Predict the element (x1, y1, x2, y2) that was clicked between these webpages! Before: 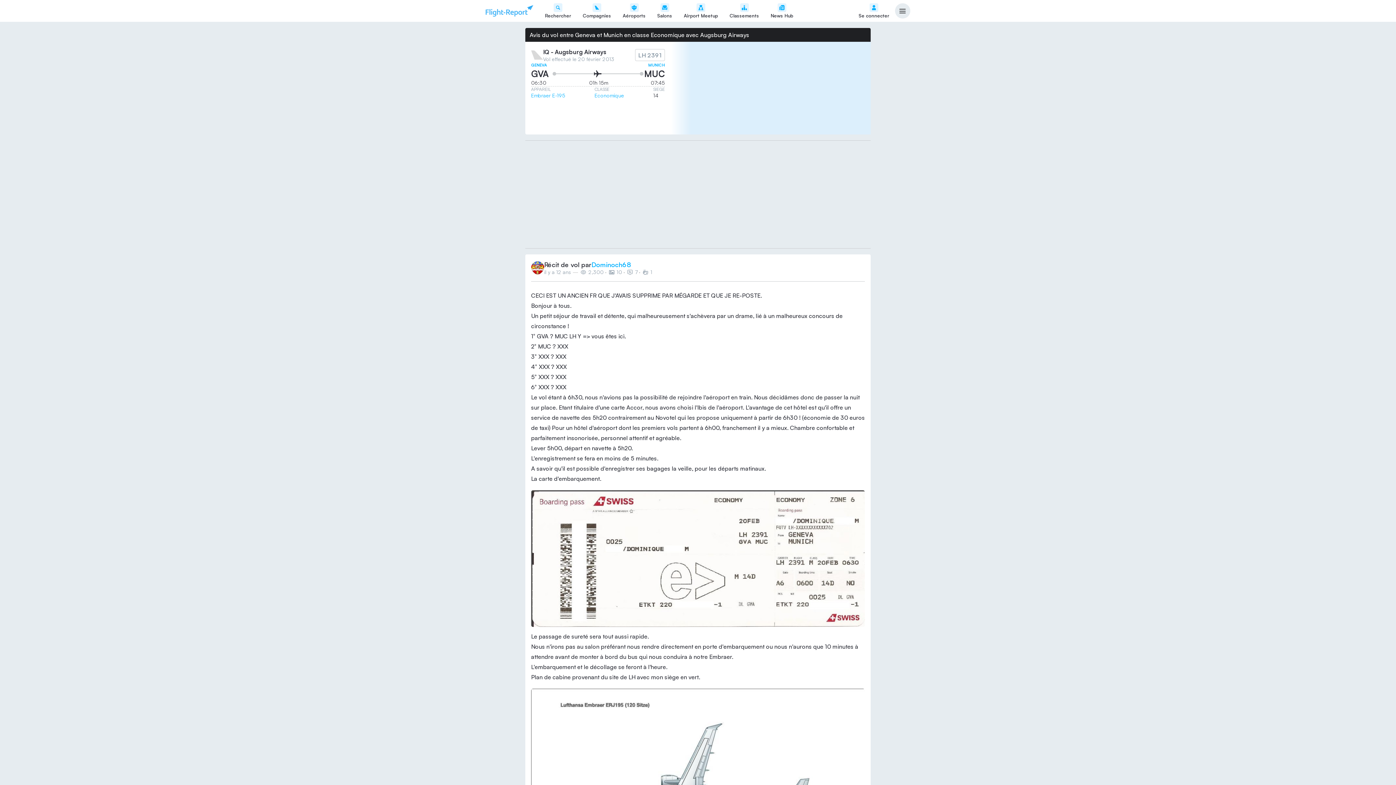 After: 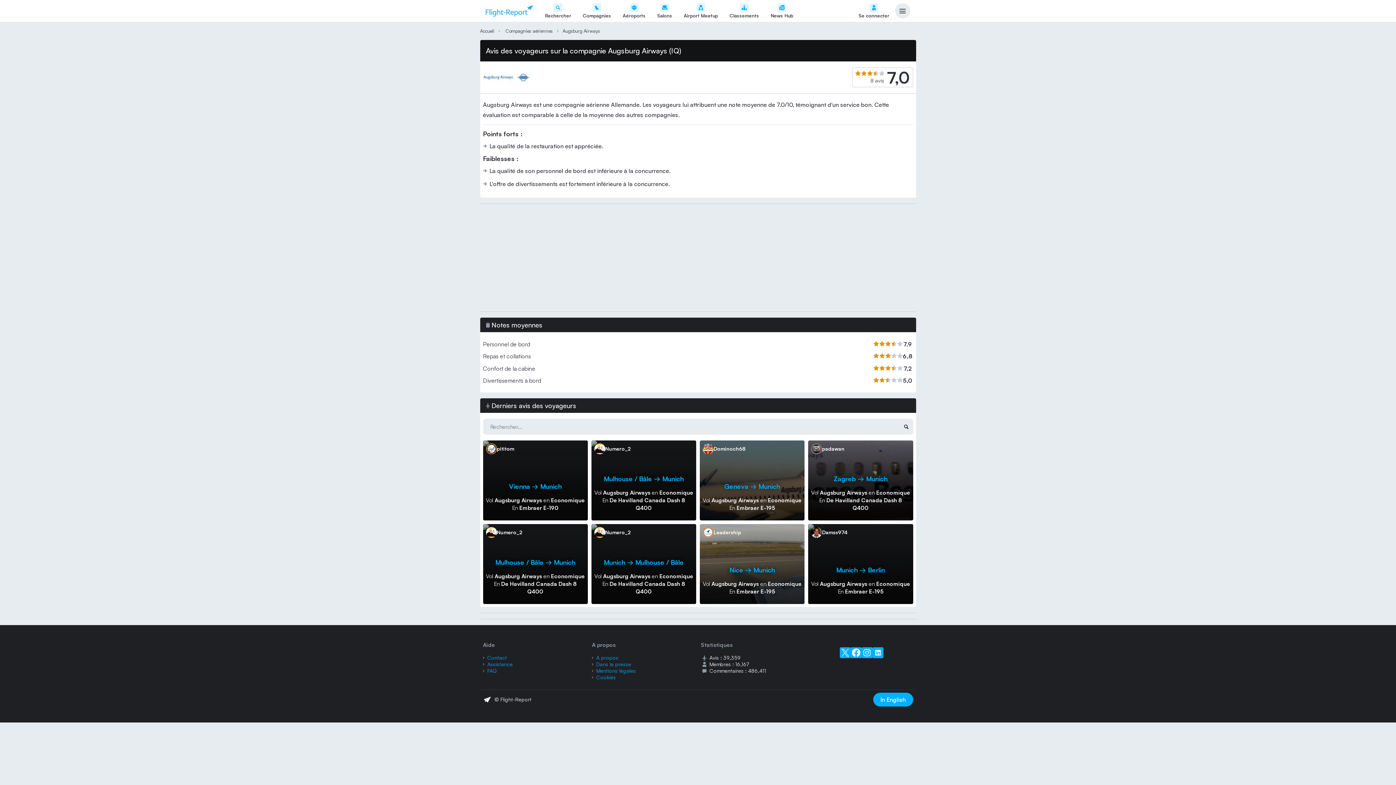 Action: bbox: (543, 48, 606, 55) label: IQ - Augsburg Airways